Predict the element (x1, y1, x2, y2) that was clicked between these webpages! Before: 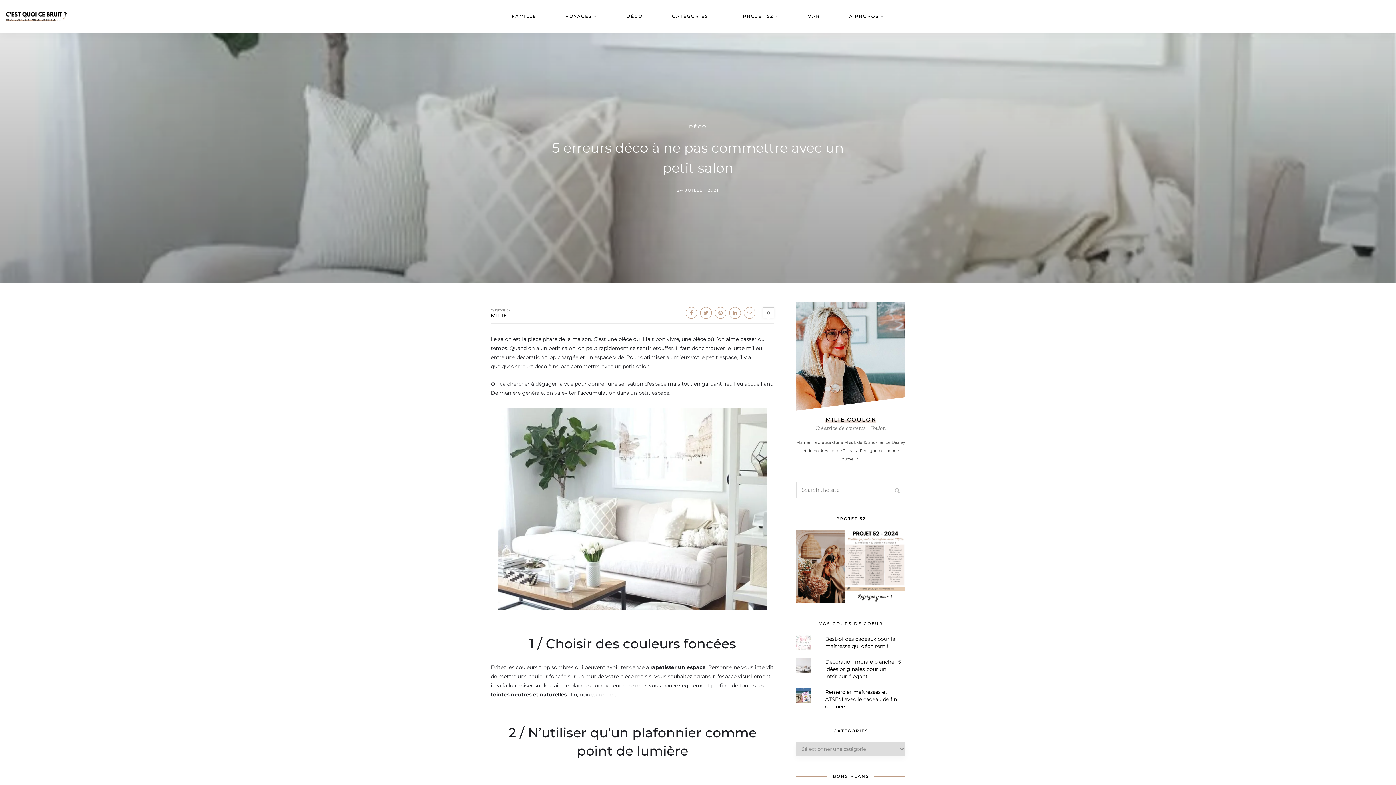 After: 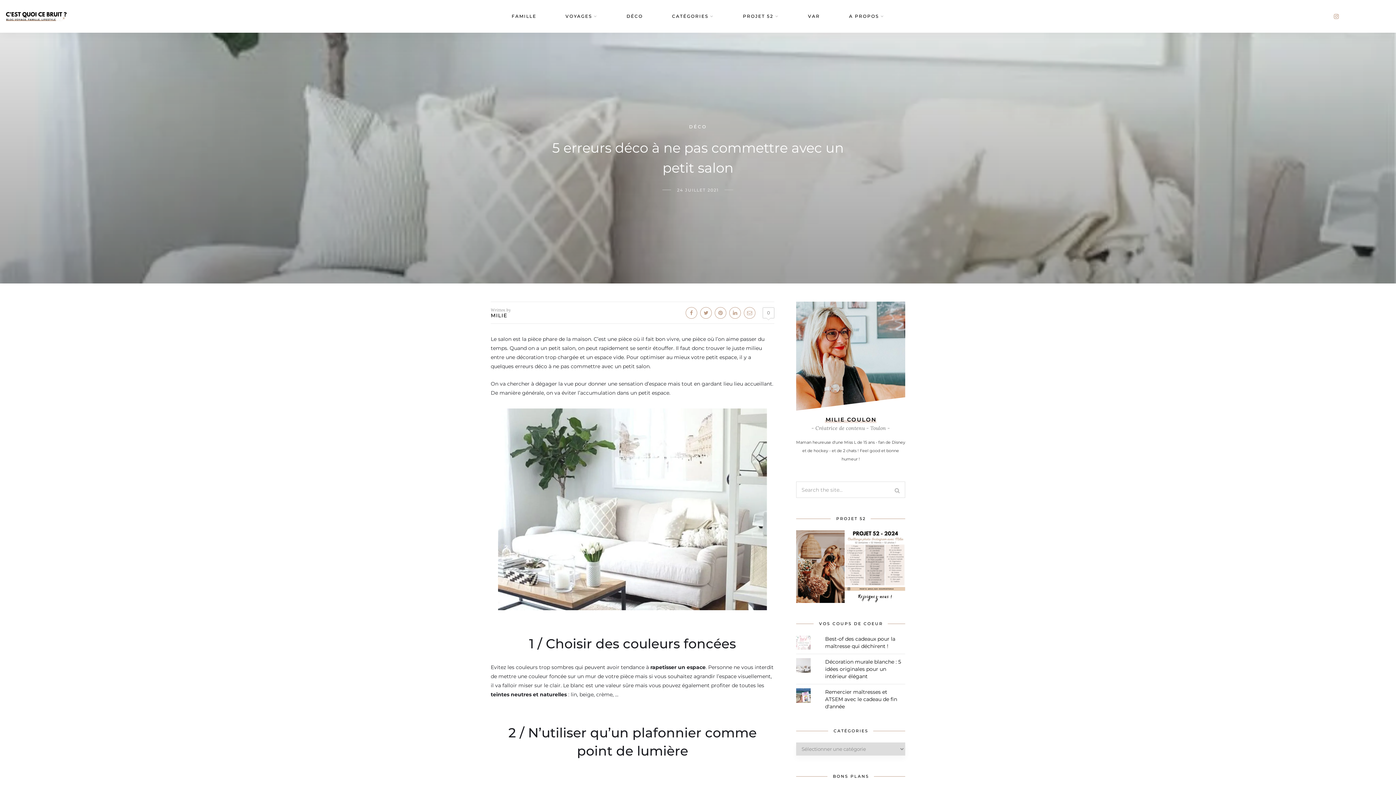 Action: bbox: (1334, 12, 1339, 19)